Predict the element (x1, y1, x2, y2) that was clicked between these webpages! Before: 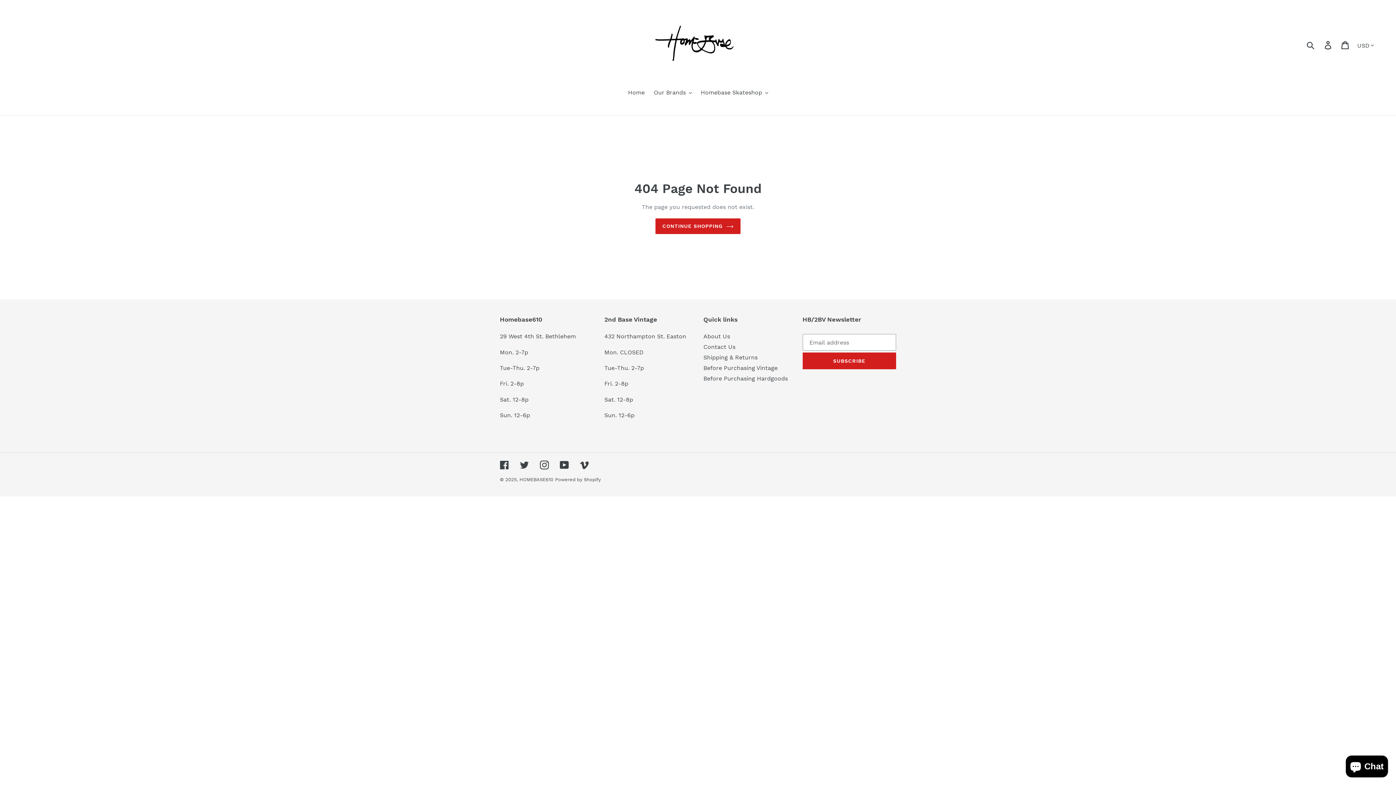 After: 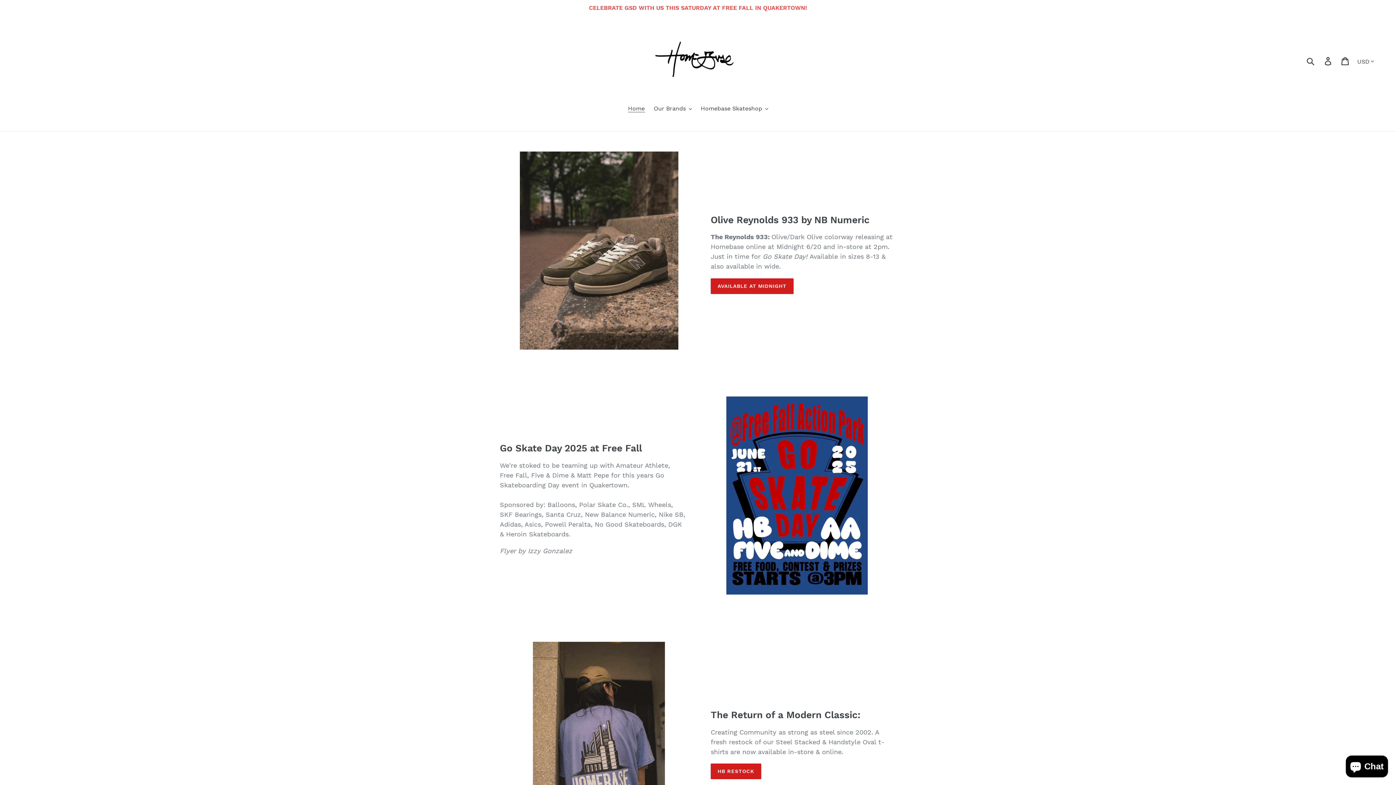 Action: label: HOMEBASE610 bbox: (519, 477, 553, 482)